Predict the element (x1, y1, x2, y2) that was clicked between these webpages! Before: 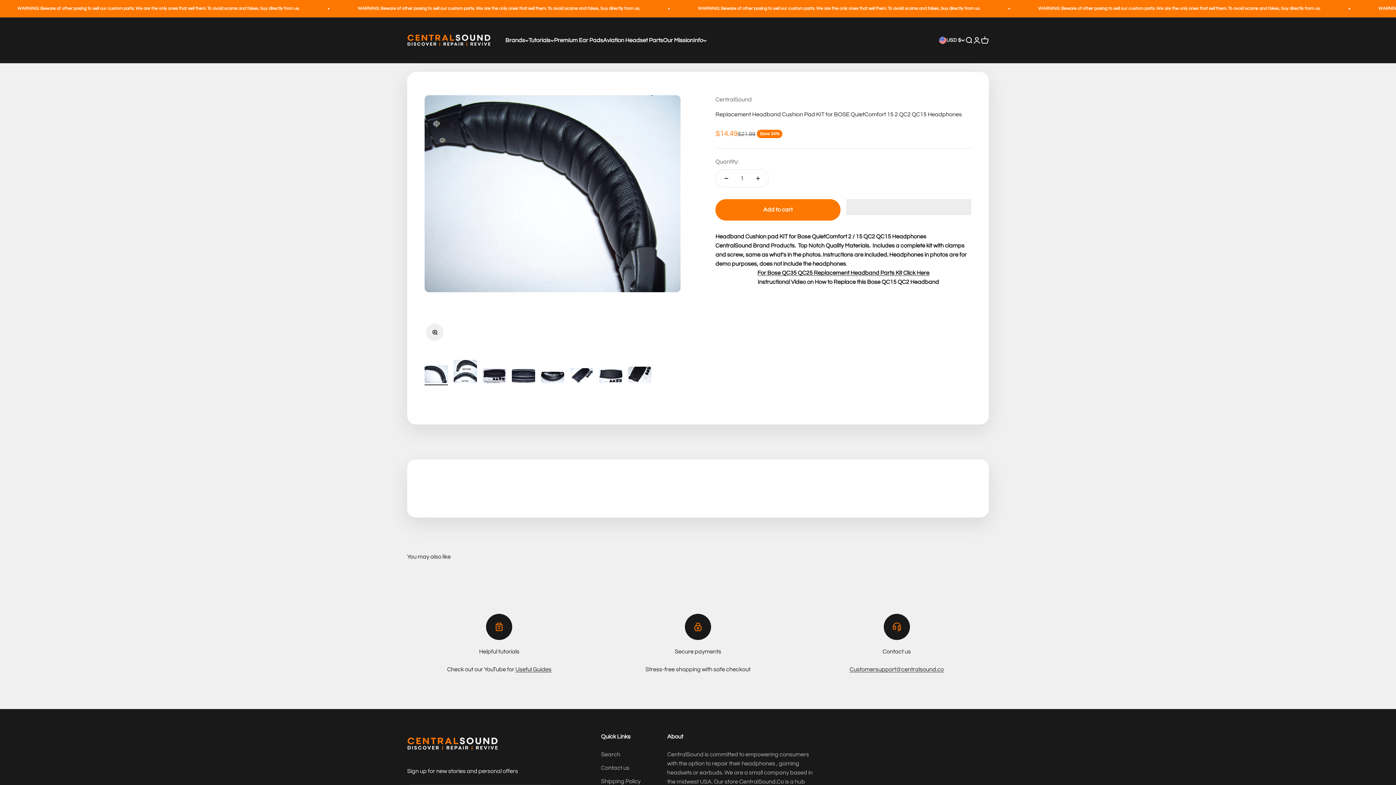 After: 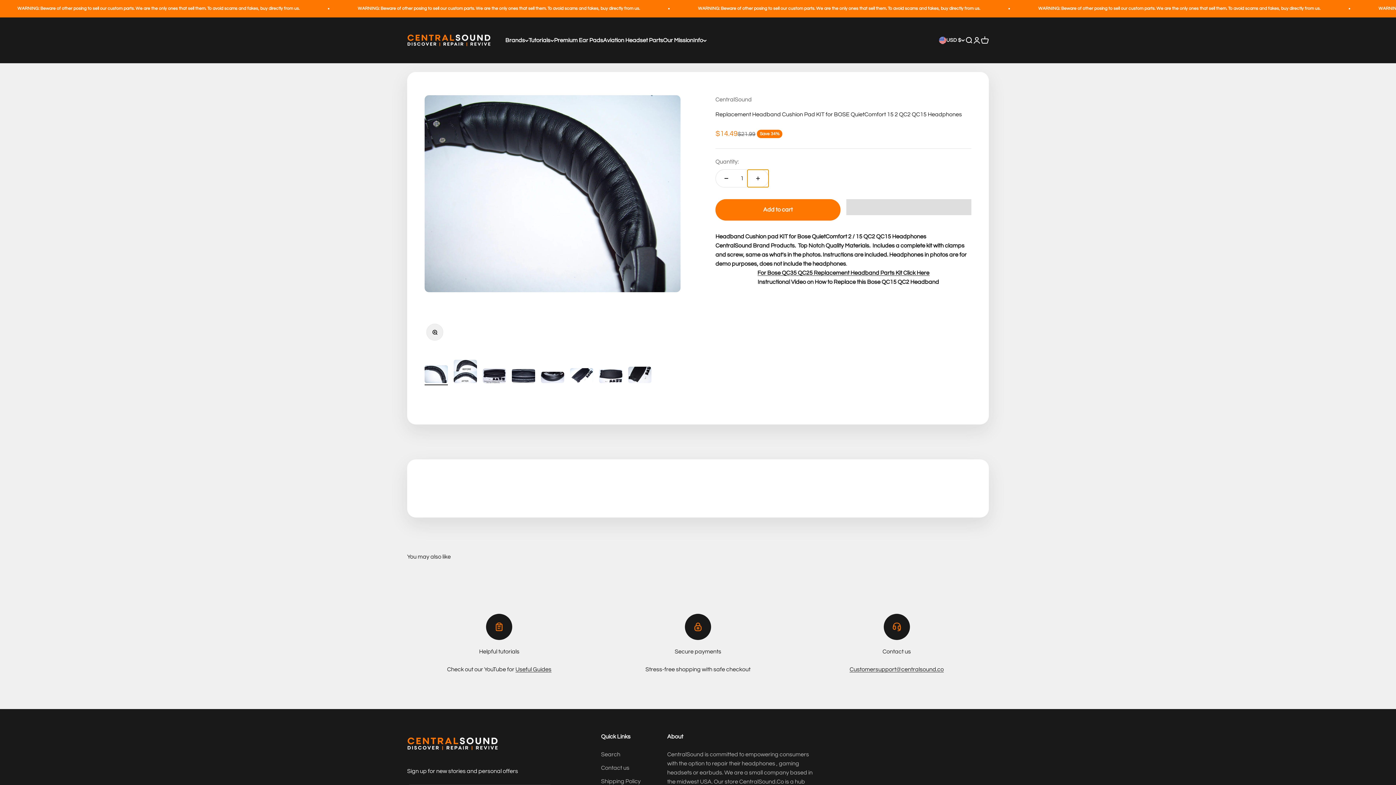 Action: label: Increase quantity bbox: (747, 169, 768, 187)